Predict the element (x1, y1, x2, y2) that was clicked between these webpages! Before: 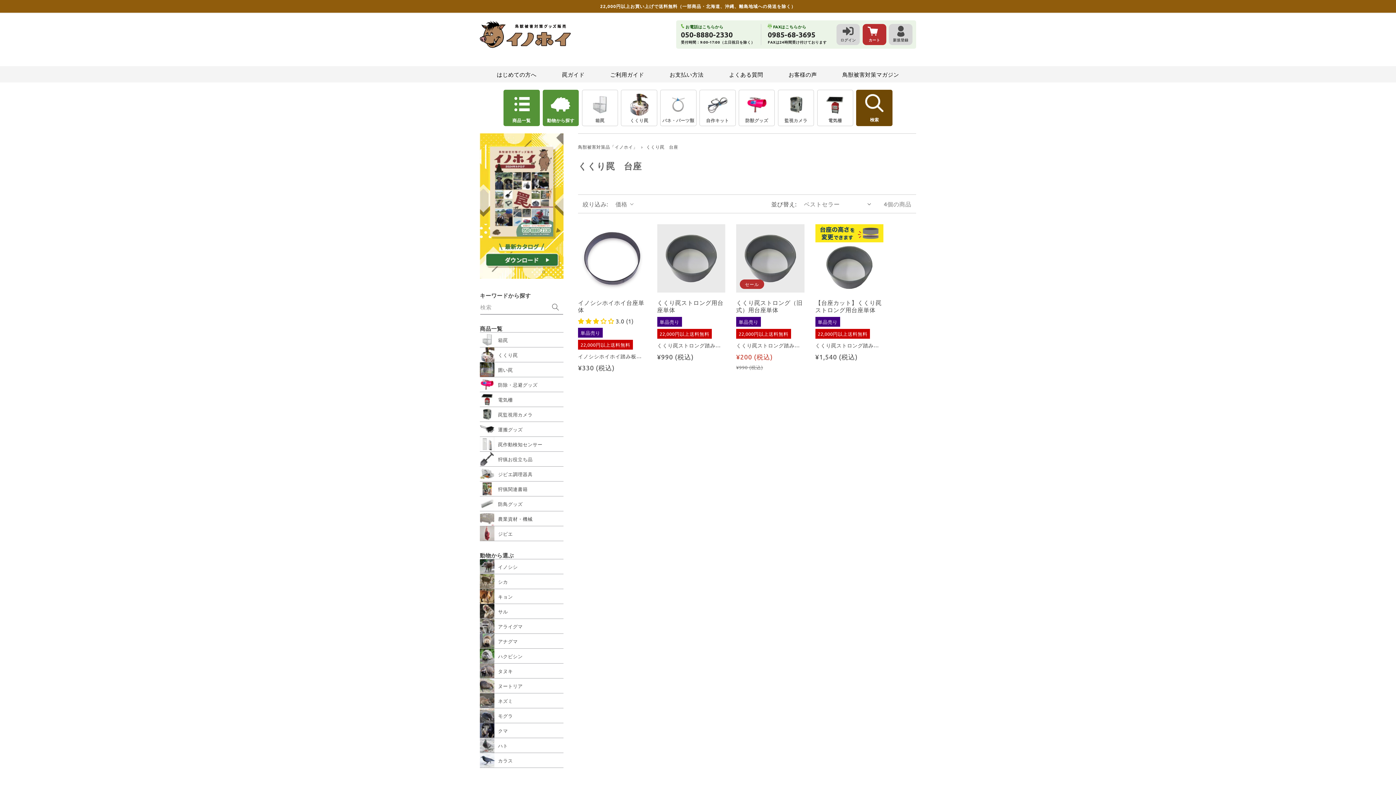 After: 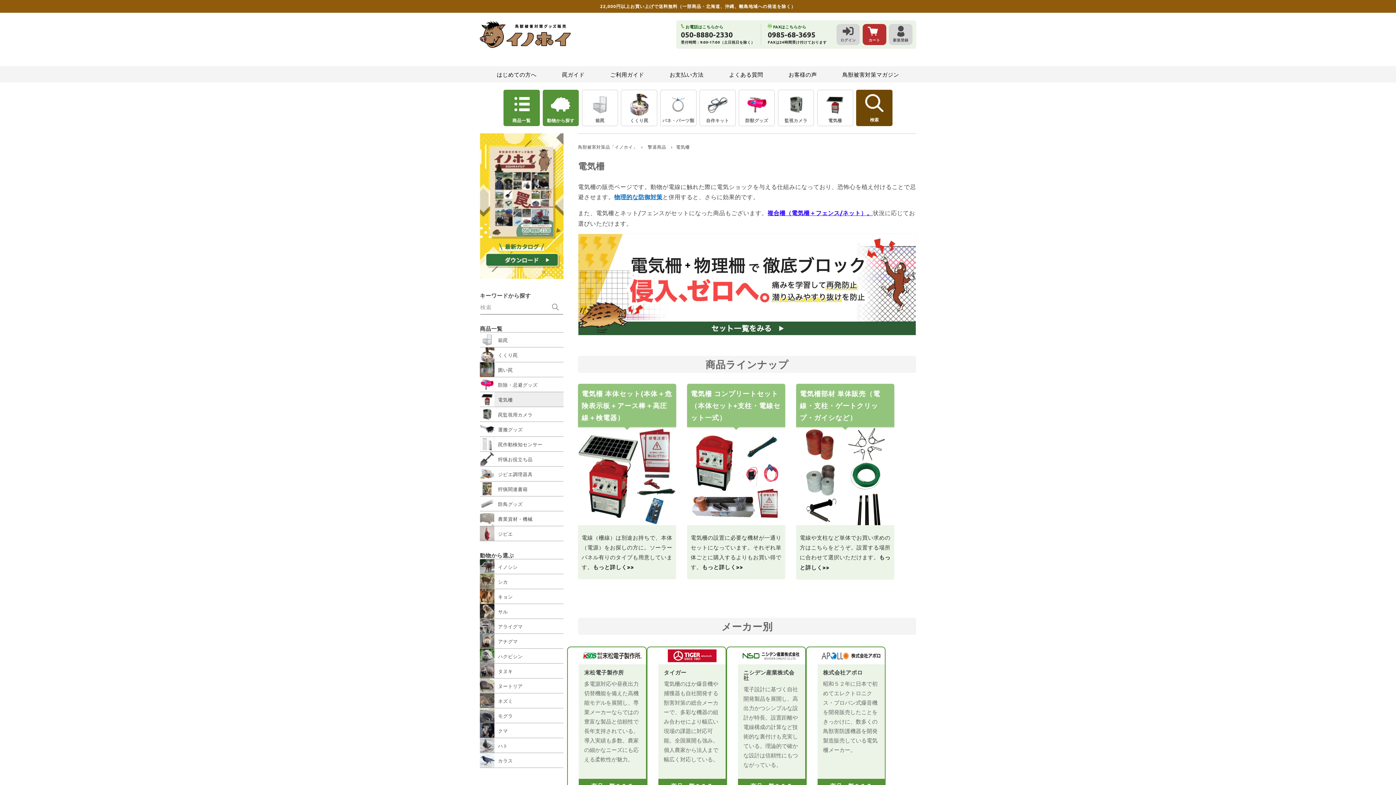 Action: label: 電気柵 bbox: (817, 89, 853, 126)